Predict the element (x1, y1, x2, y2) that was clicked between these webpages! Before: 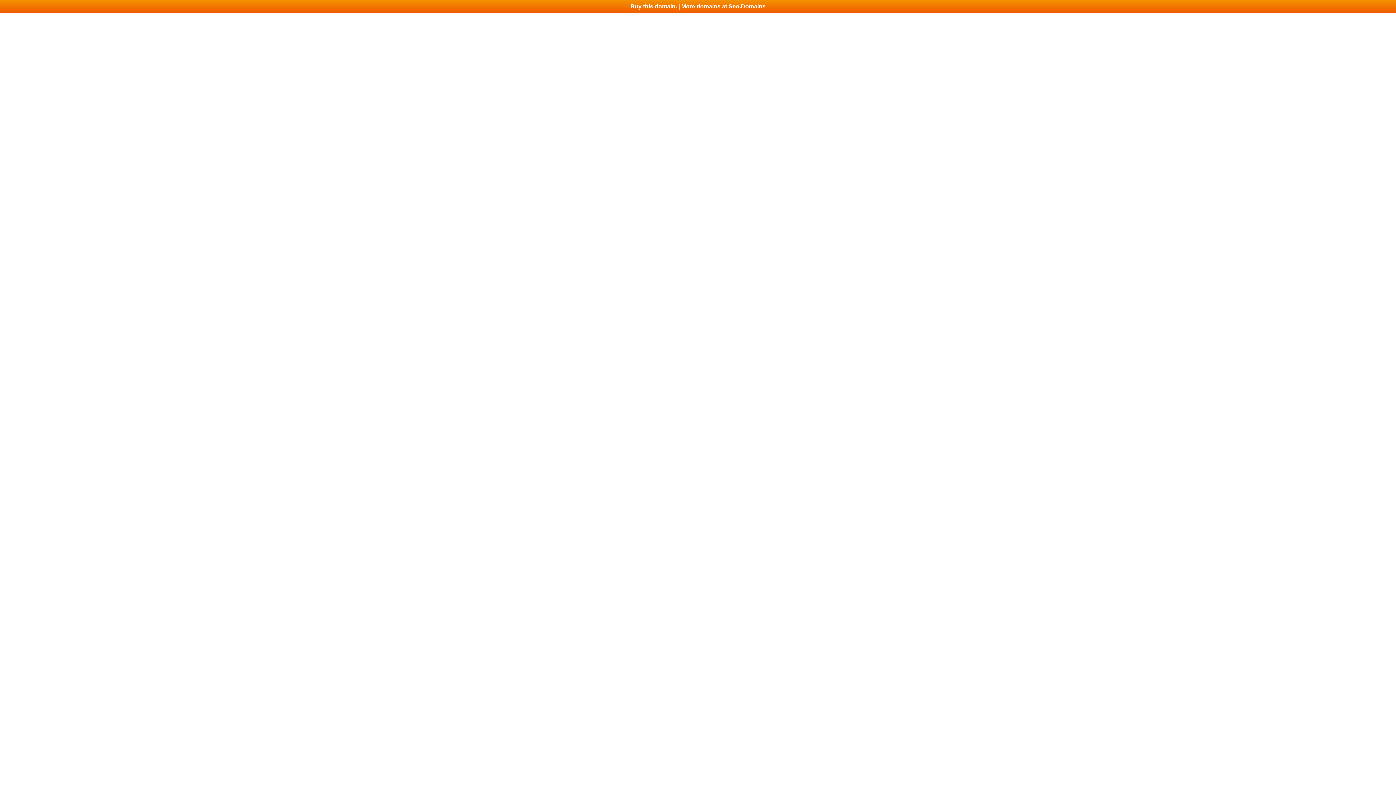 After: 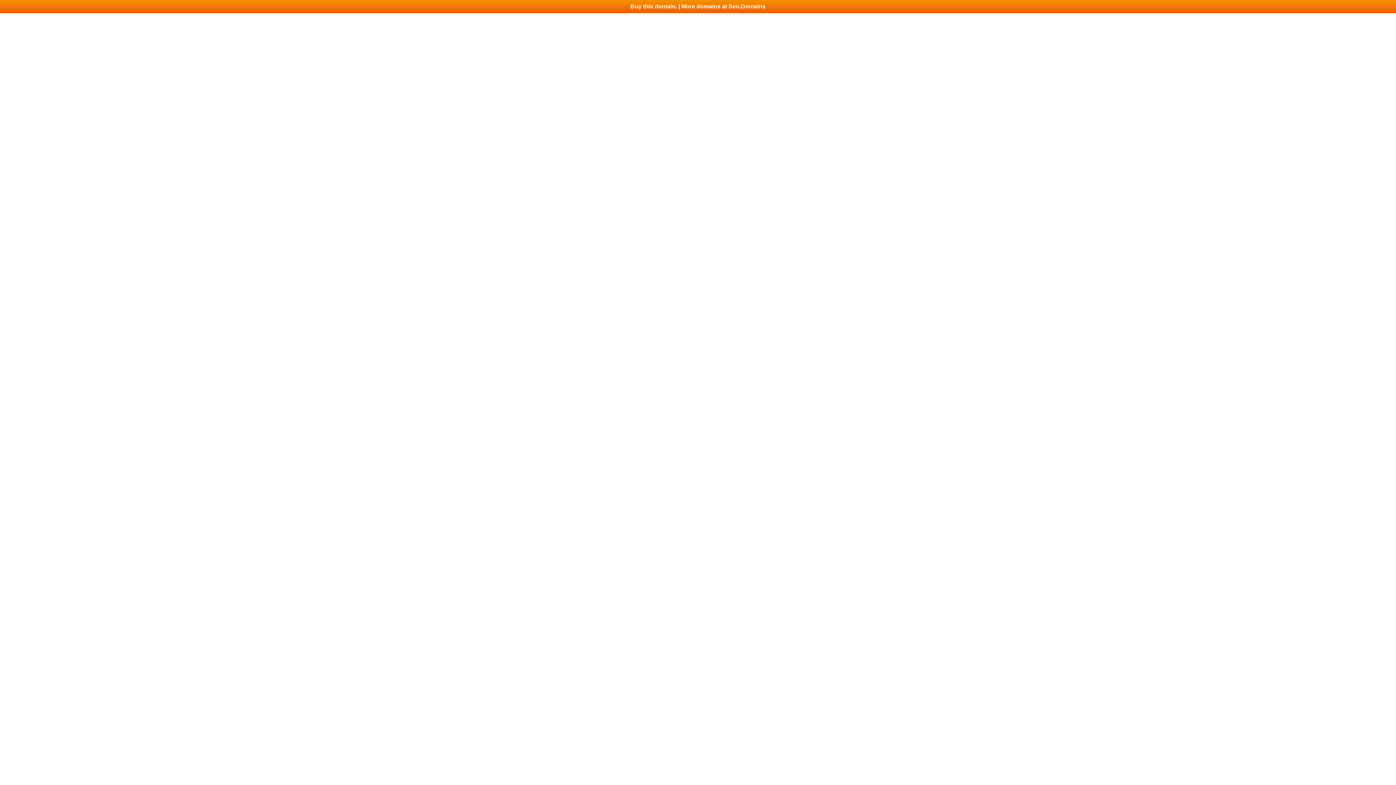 Action: bbox: (0, 0, 1396, 13) label: Buy this domain. | More domains at Seo.Domains